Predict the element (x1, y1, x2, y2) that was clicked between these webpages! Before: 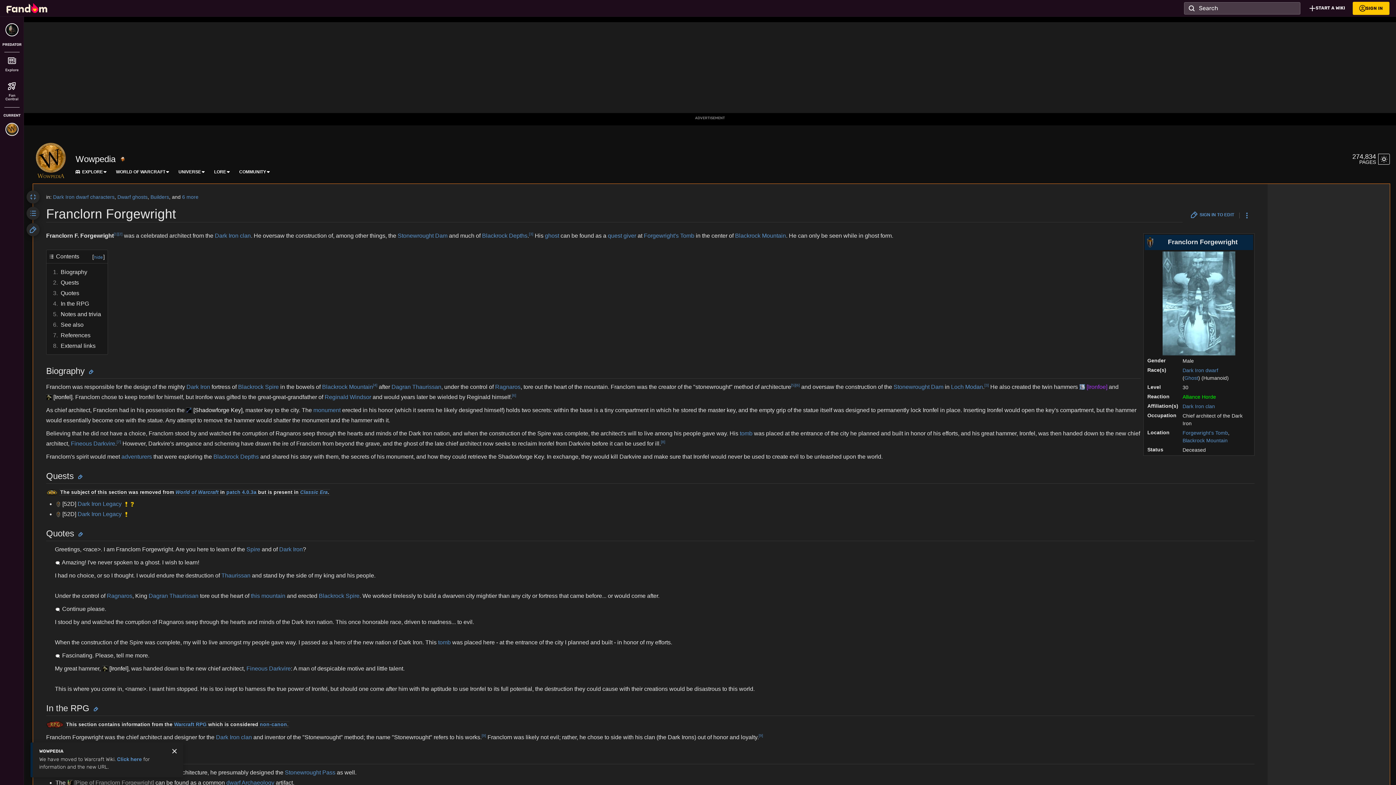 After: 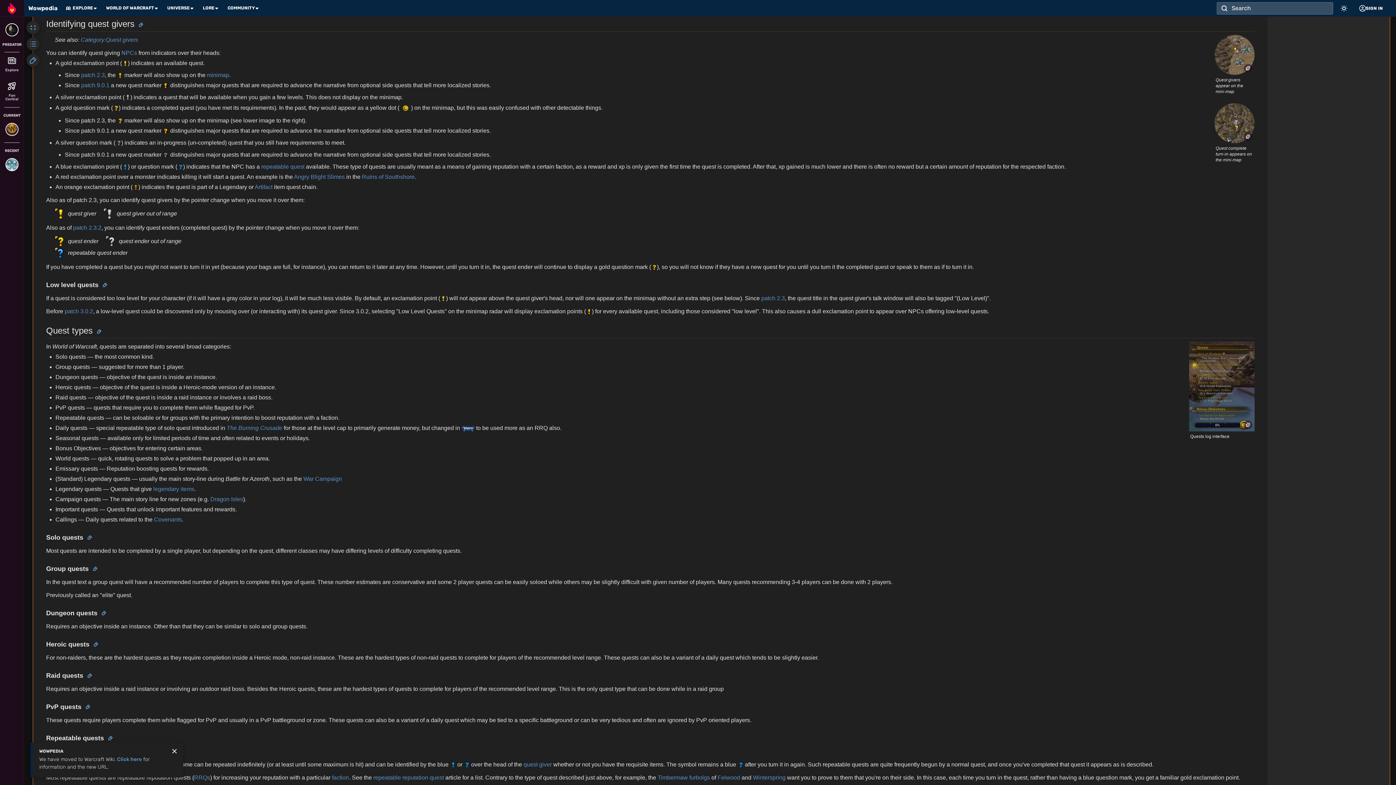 Action: bbox: (128, 501, 134, 507)